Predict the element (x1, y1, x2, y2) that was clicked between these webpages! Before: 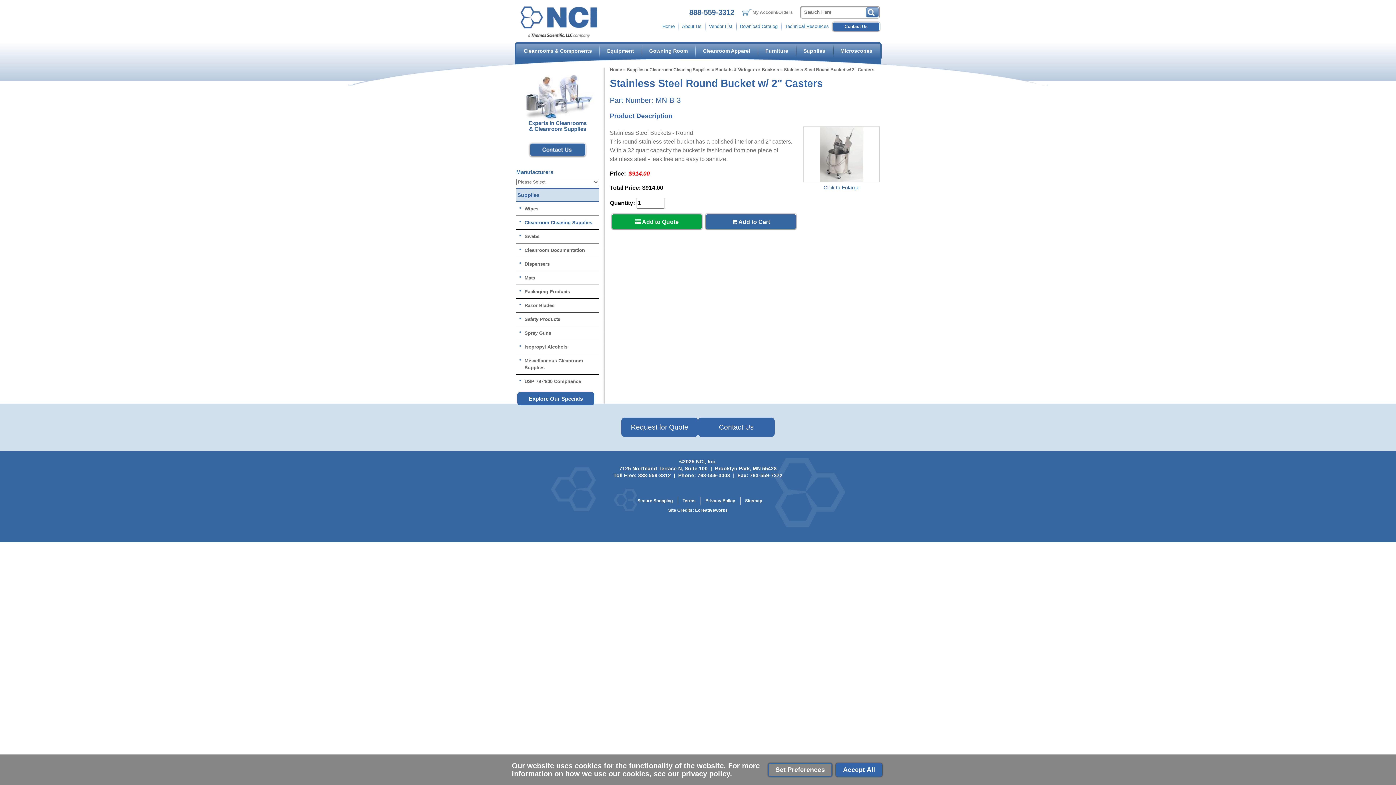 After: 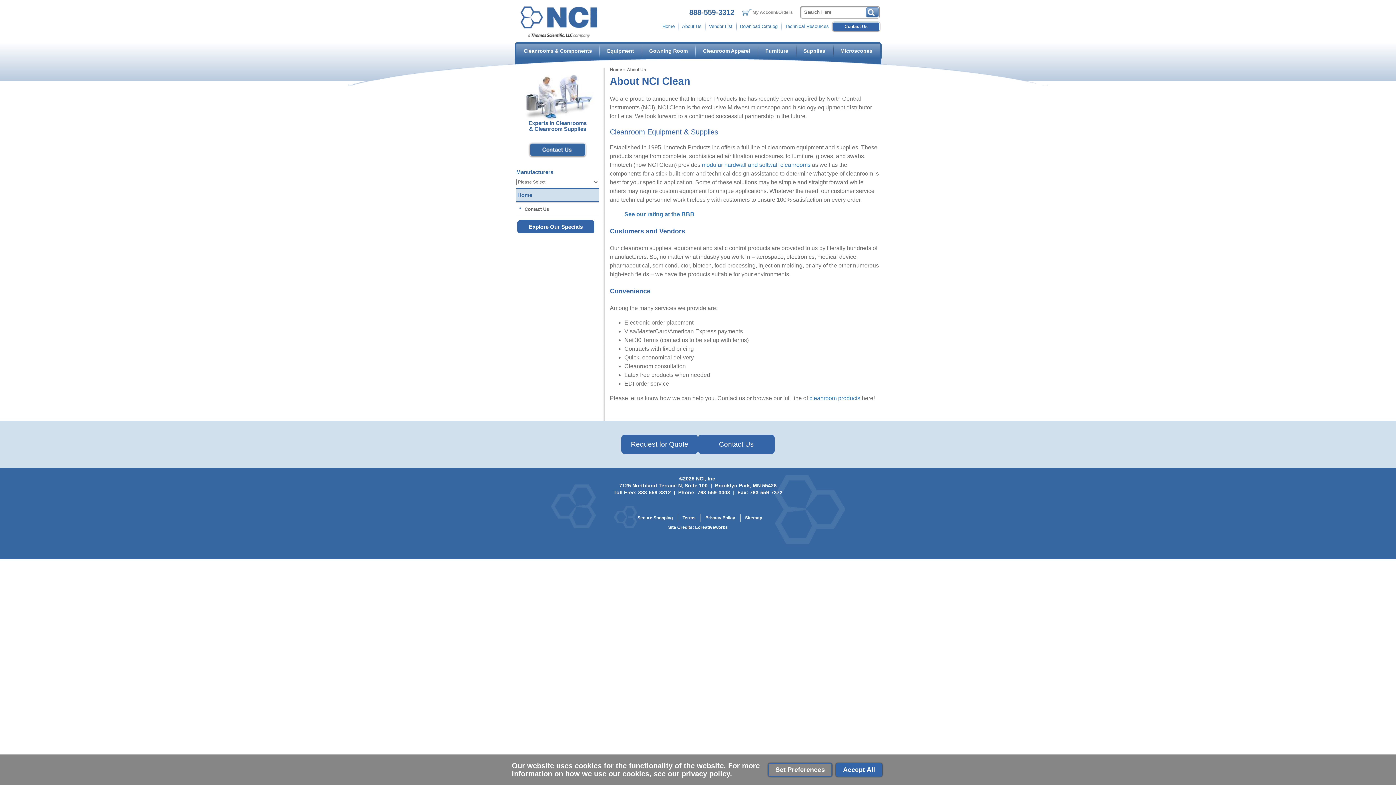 Action: bbox: (678, 18, 705, 34) label: About Us